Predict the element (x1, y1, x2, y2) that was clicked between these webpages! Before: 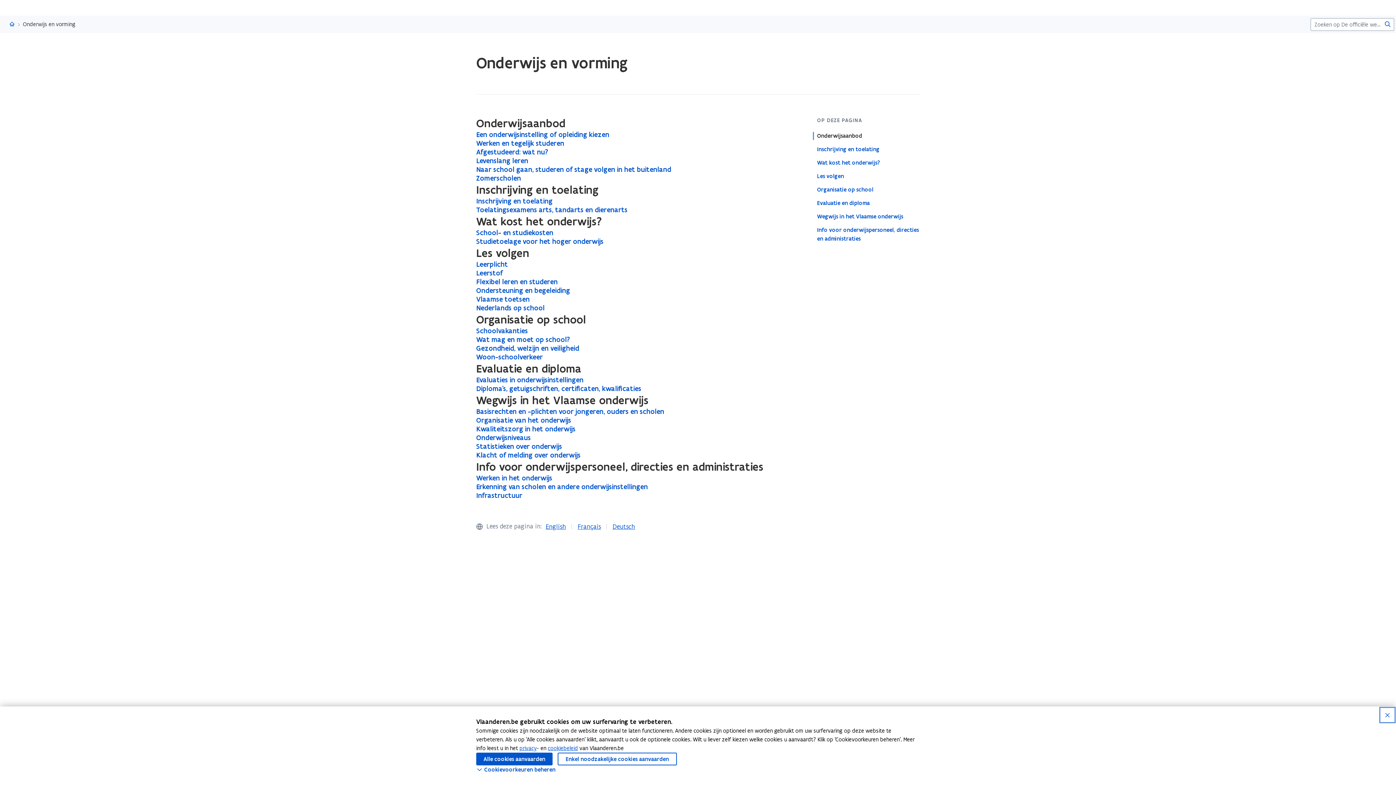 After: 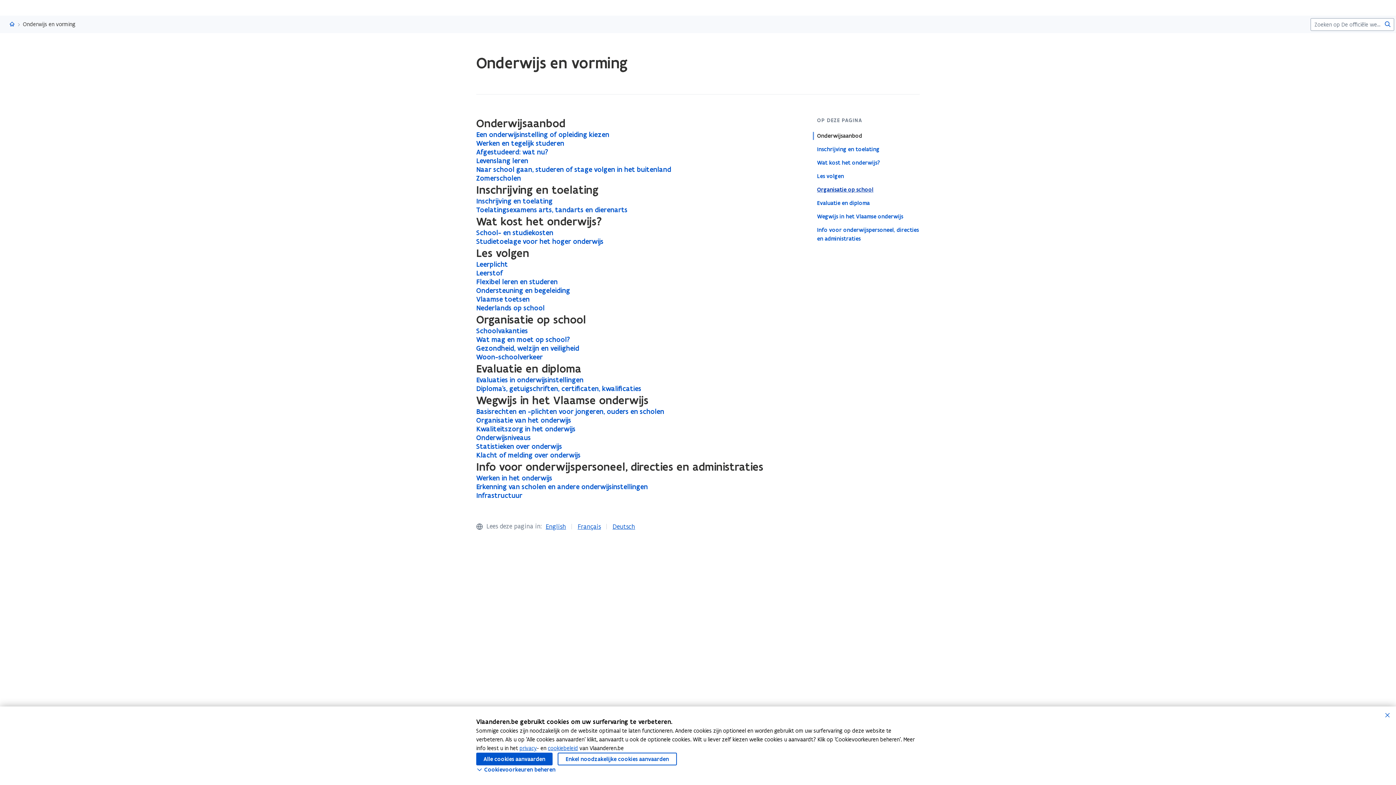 Action: bbox: (817, 185, 920, 194) label: Organisatie op school